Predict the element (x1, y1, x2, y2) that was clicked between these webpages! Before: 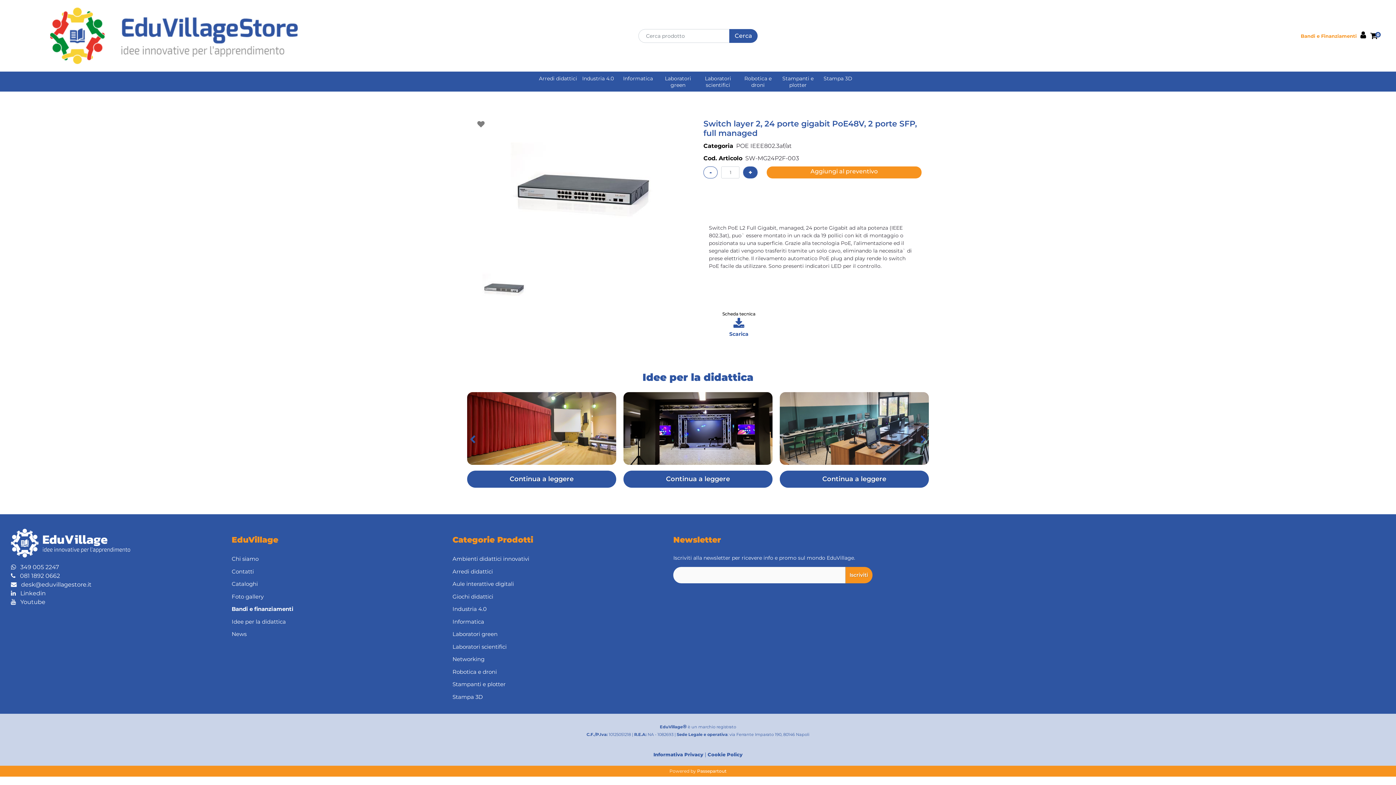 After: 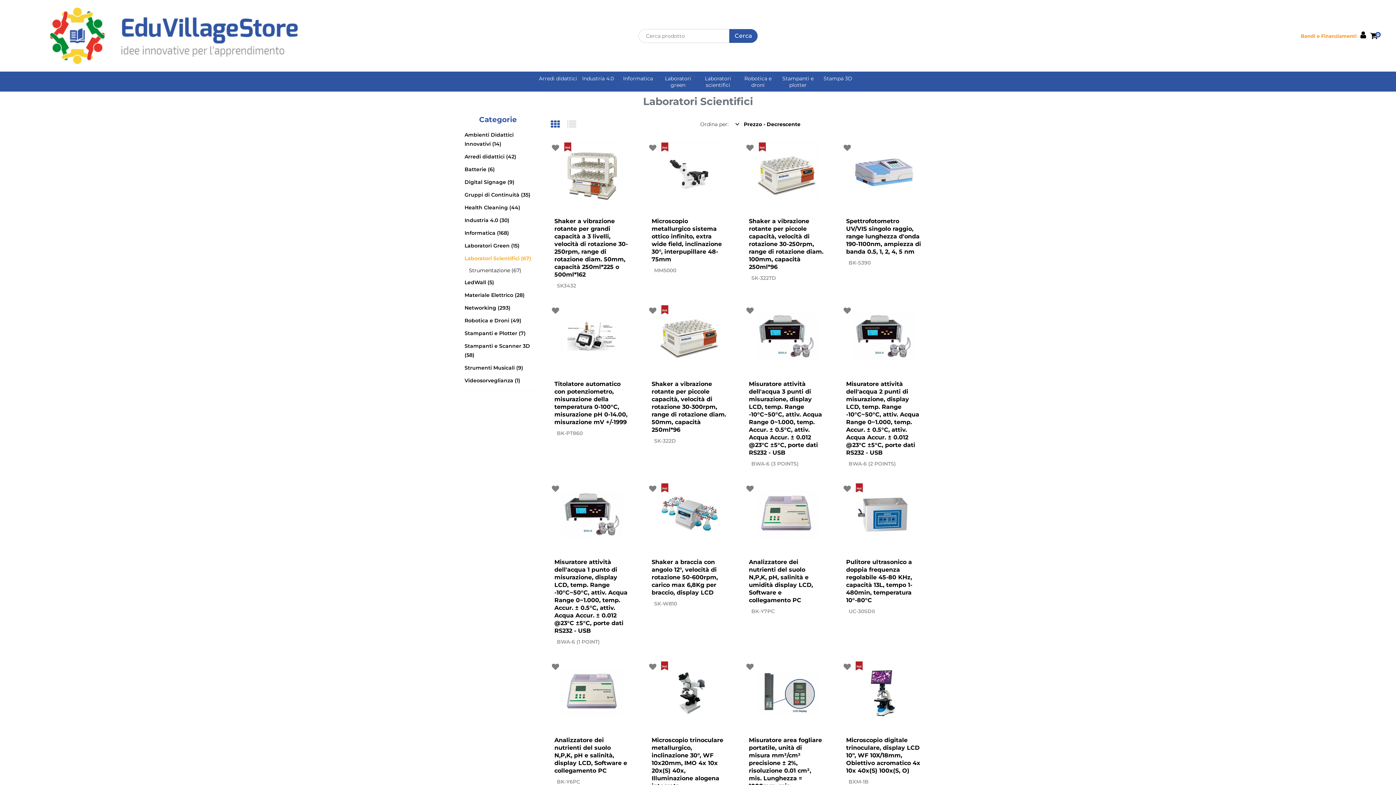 Action: bbox: (698, 75, 738, 91) label: Laboratori scientifici